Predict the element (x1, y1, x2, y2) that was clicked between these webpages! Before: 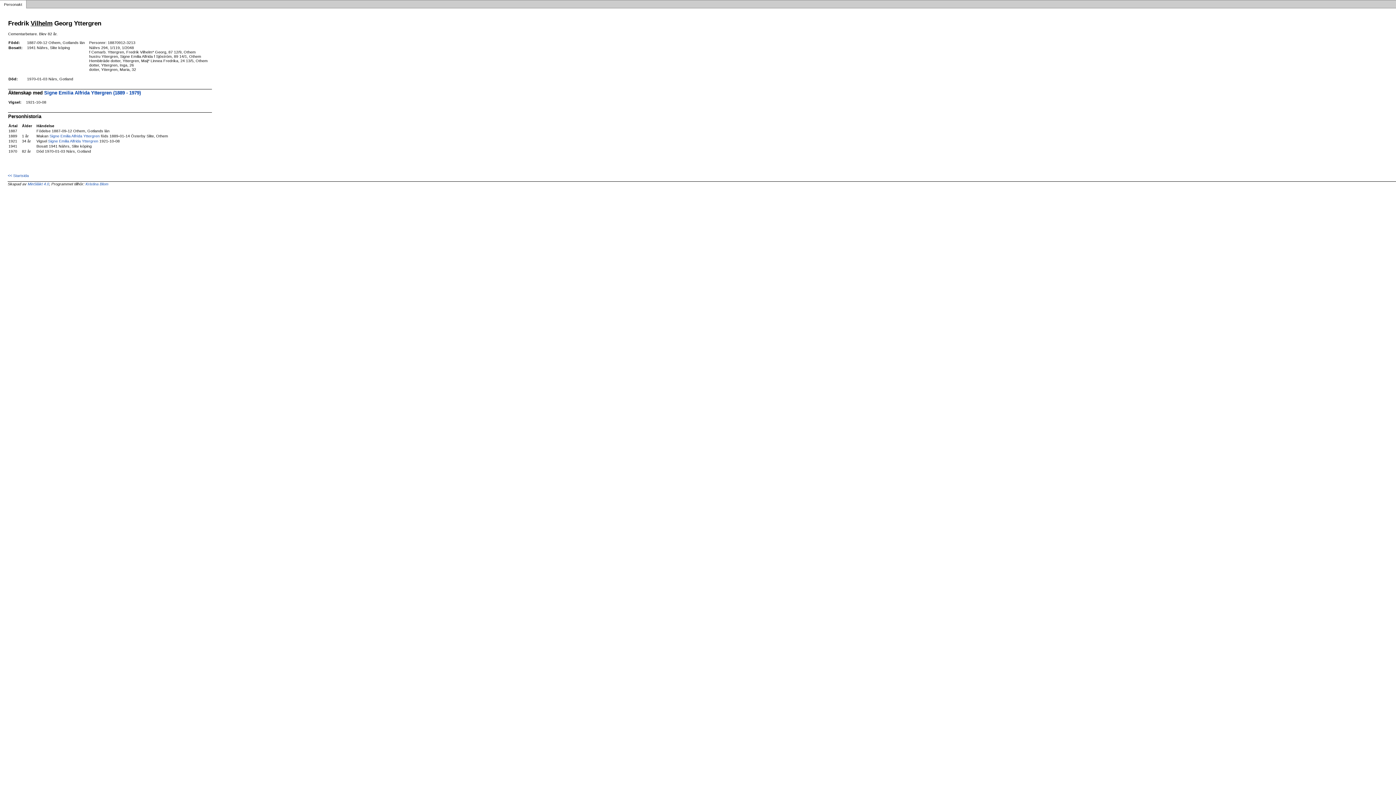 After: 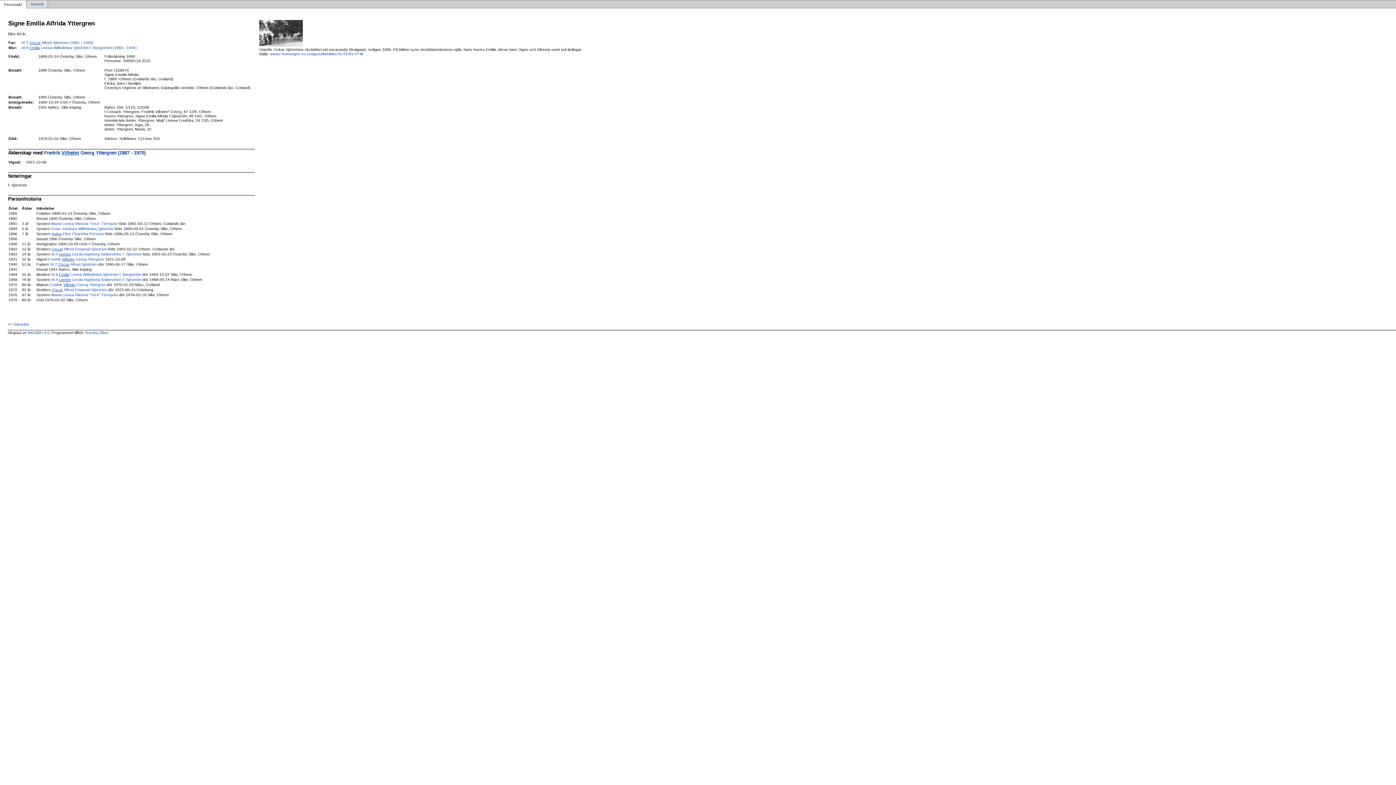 Action: bbox: (48, 138, 98, 143) label: Signe Emilia Alfrida Yttergren